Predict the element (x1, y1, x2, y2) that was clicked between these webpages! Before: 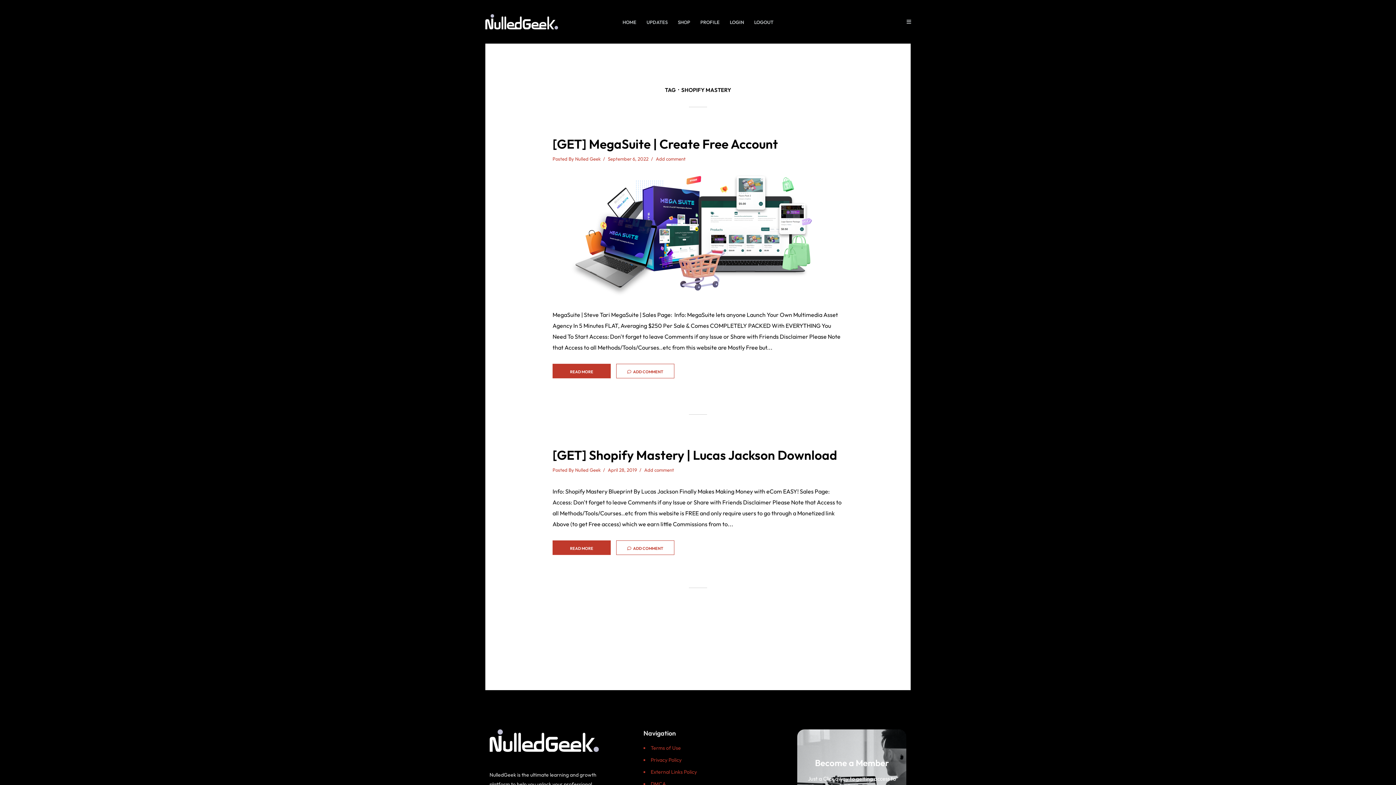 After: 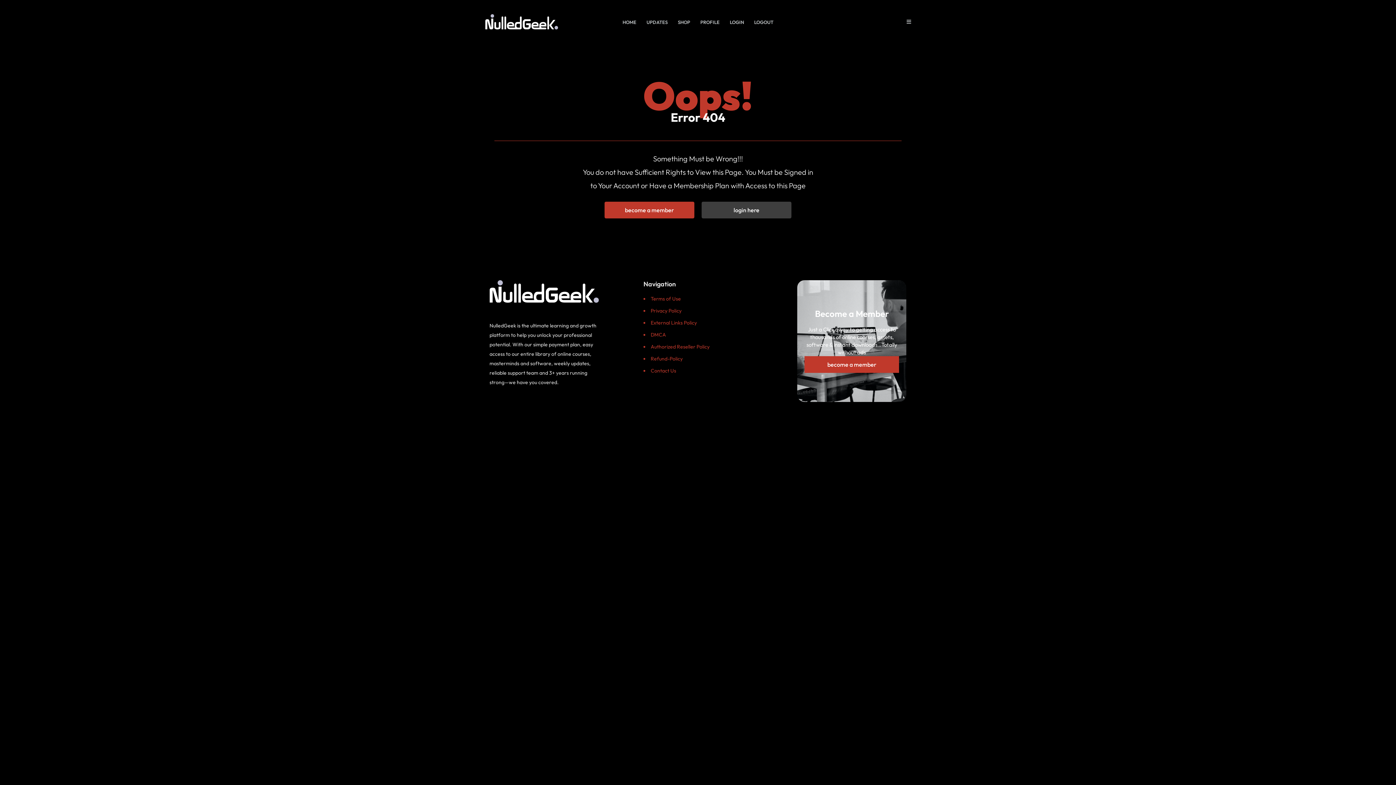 Action: bbox: (695, 14, 724, 29) label: PROFILE